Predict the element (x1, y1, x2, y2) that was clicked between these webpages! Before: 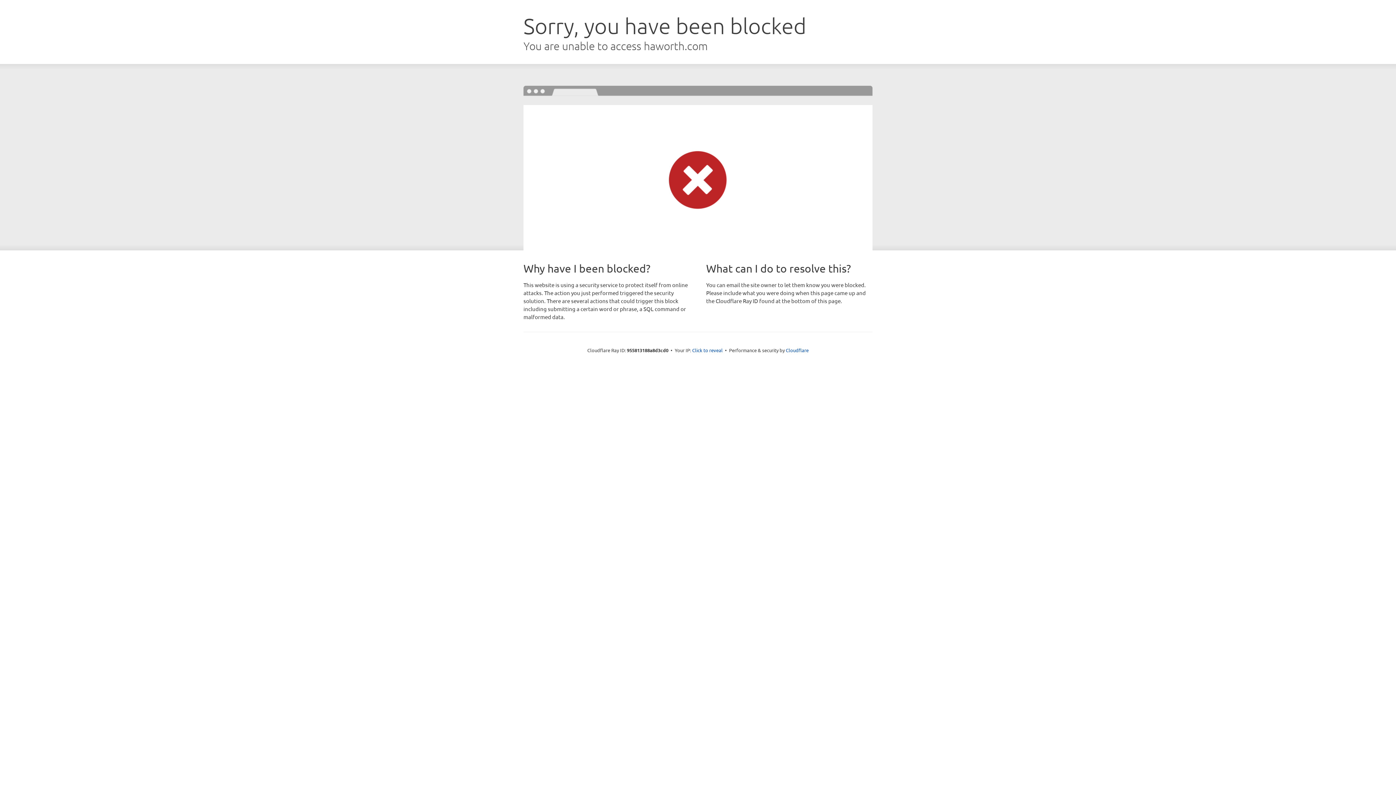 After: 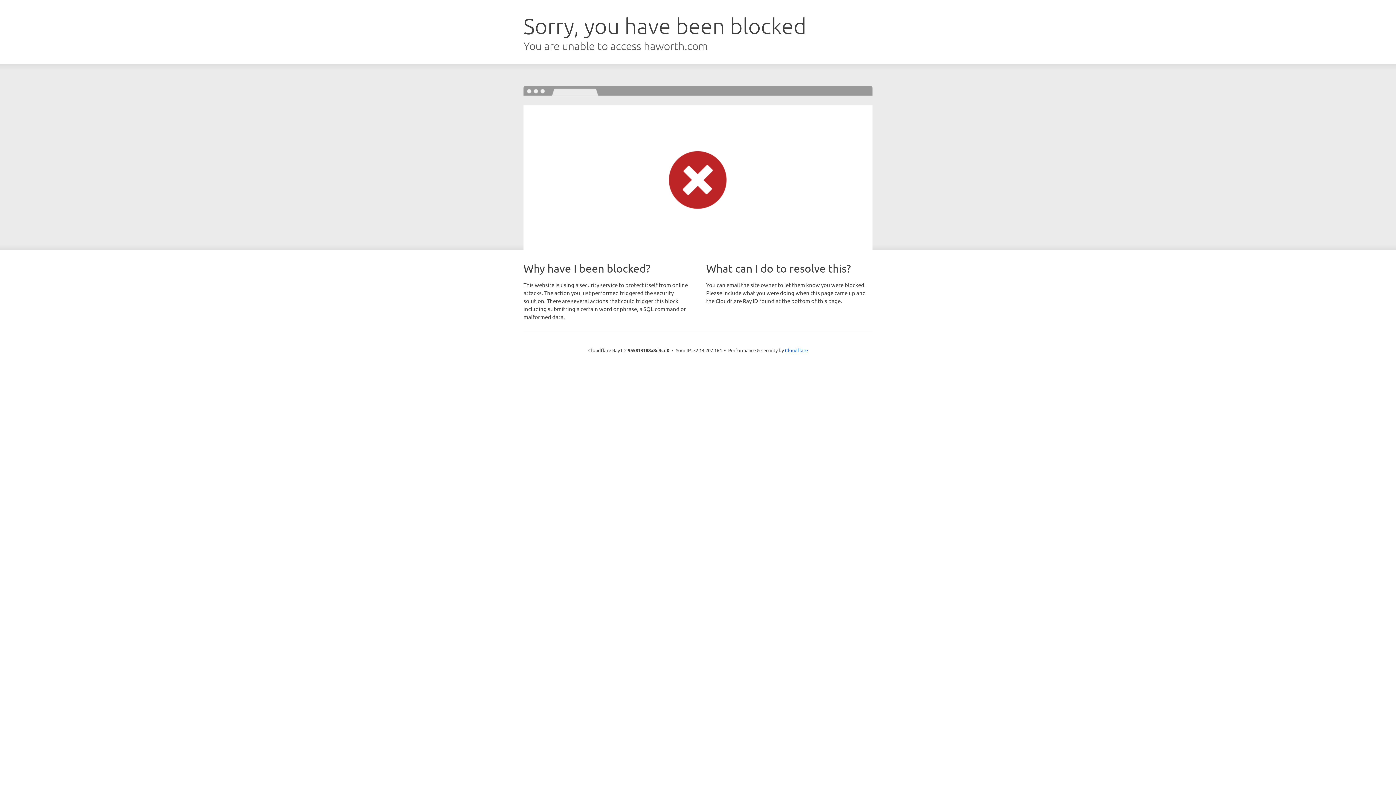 Action: bbox: (692, 346, 722, 353) label: Click to reveal